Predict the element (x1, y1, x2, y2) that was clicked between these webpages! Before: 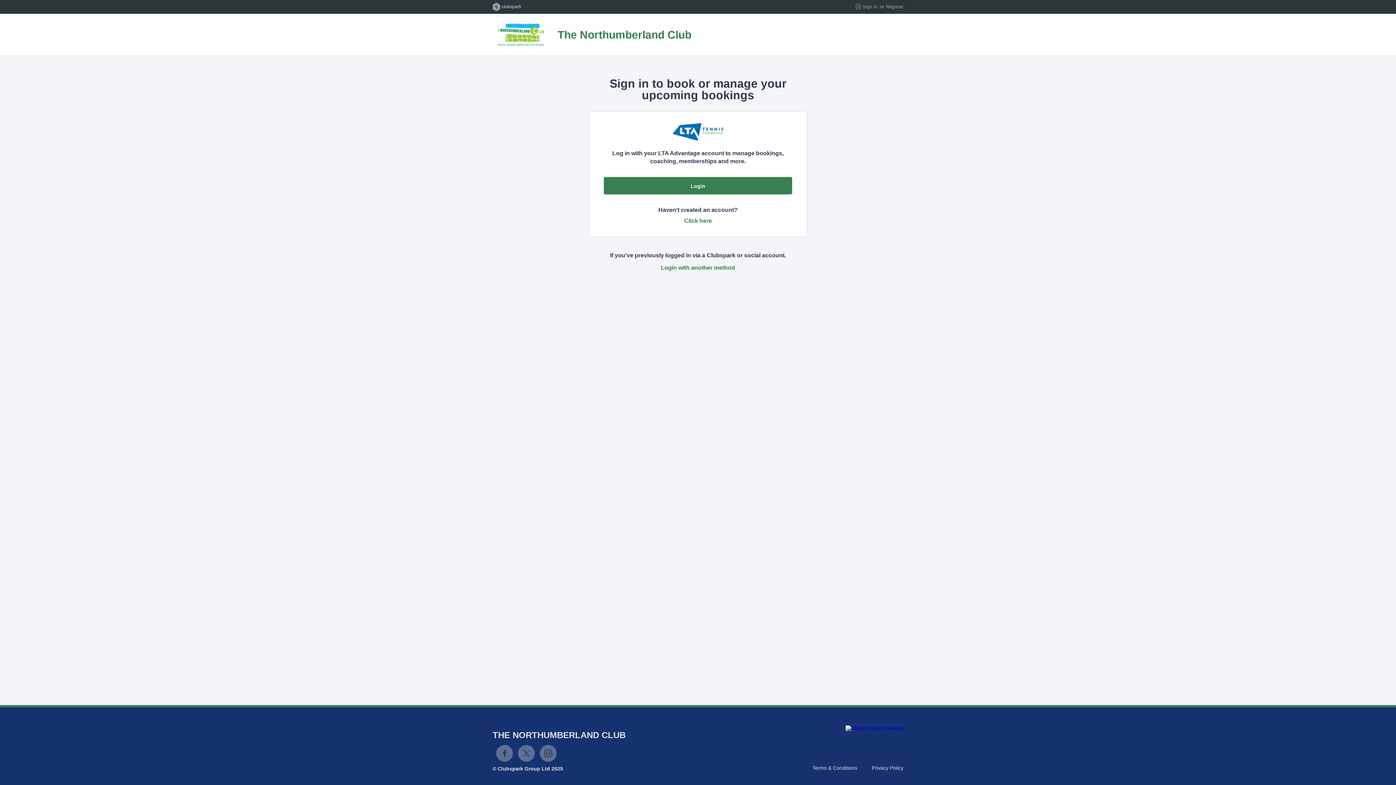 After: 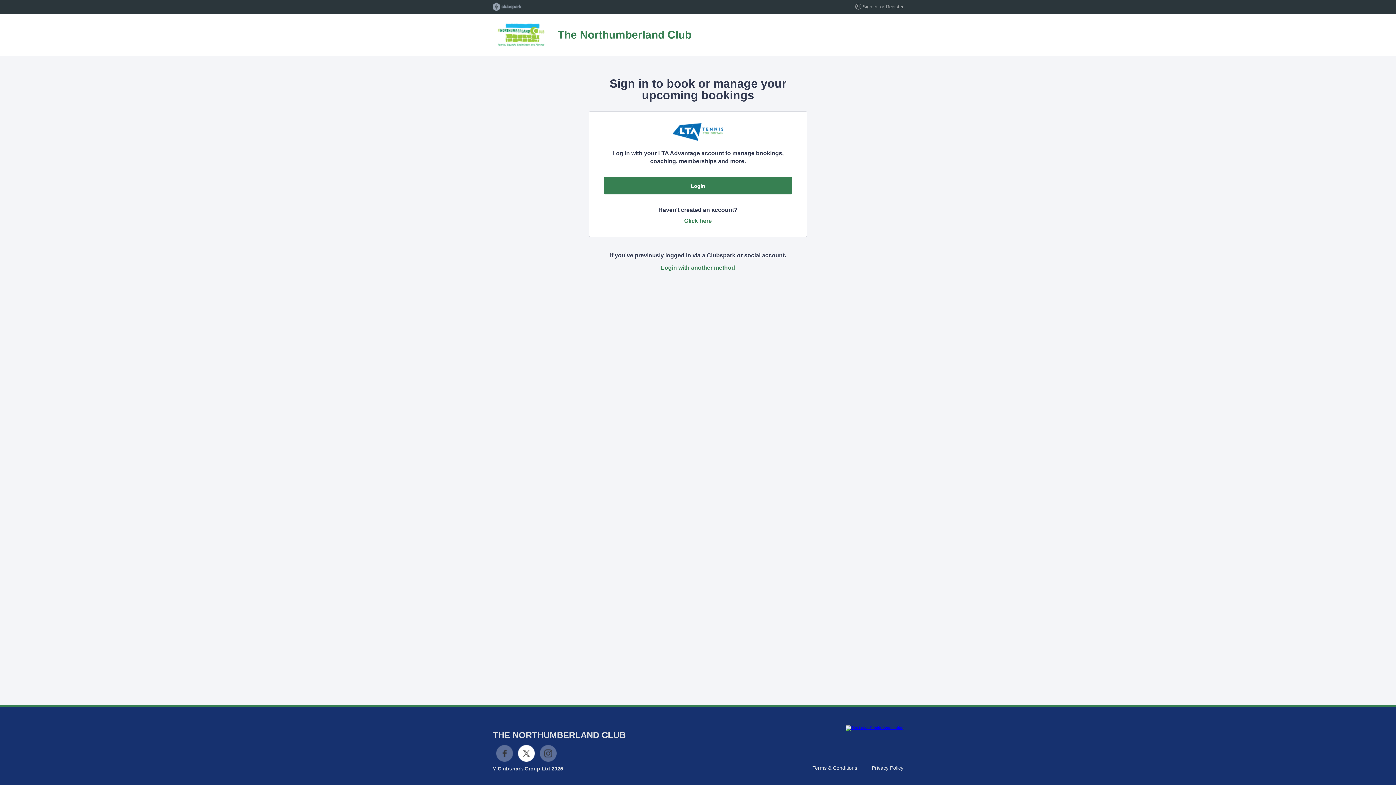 Action: label: X bbox: (518, 745, 534, 762)